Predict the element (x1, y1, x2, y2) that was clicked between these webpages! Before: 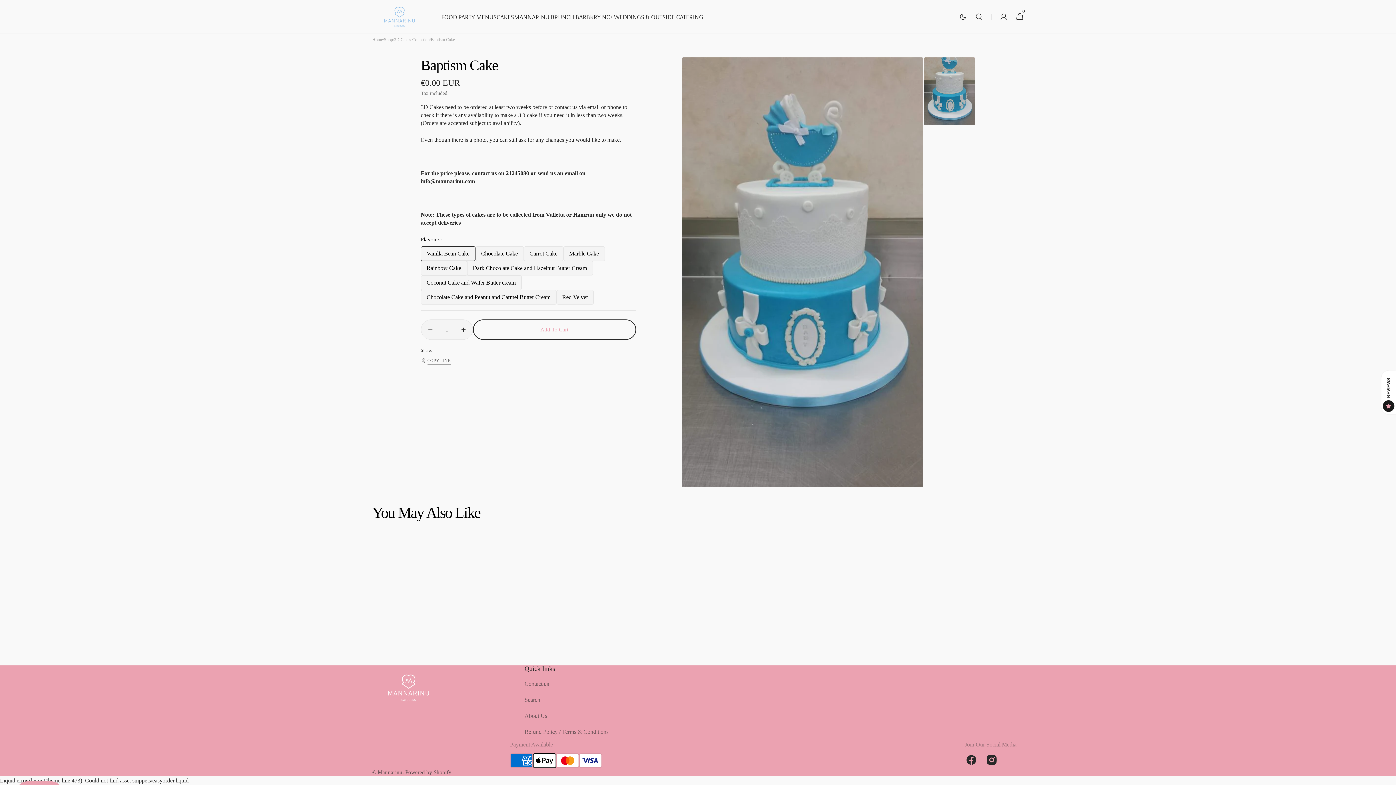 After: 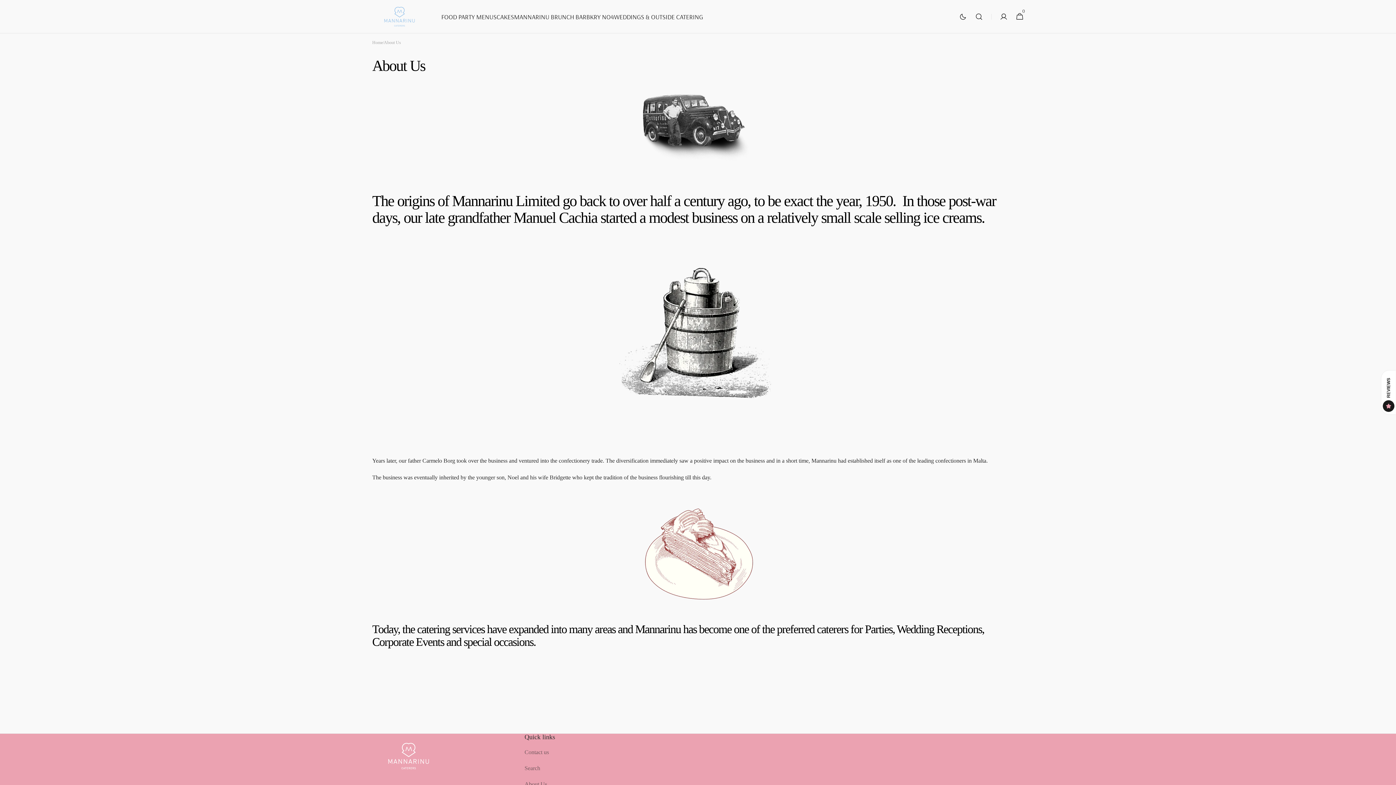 Action: label: About Us bbox: (524, 708, 547, 724)